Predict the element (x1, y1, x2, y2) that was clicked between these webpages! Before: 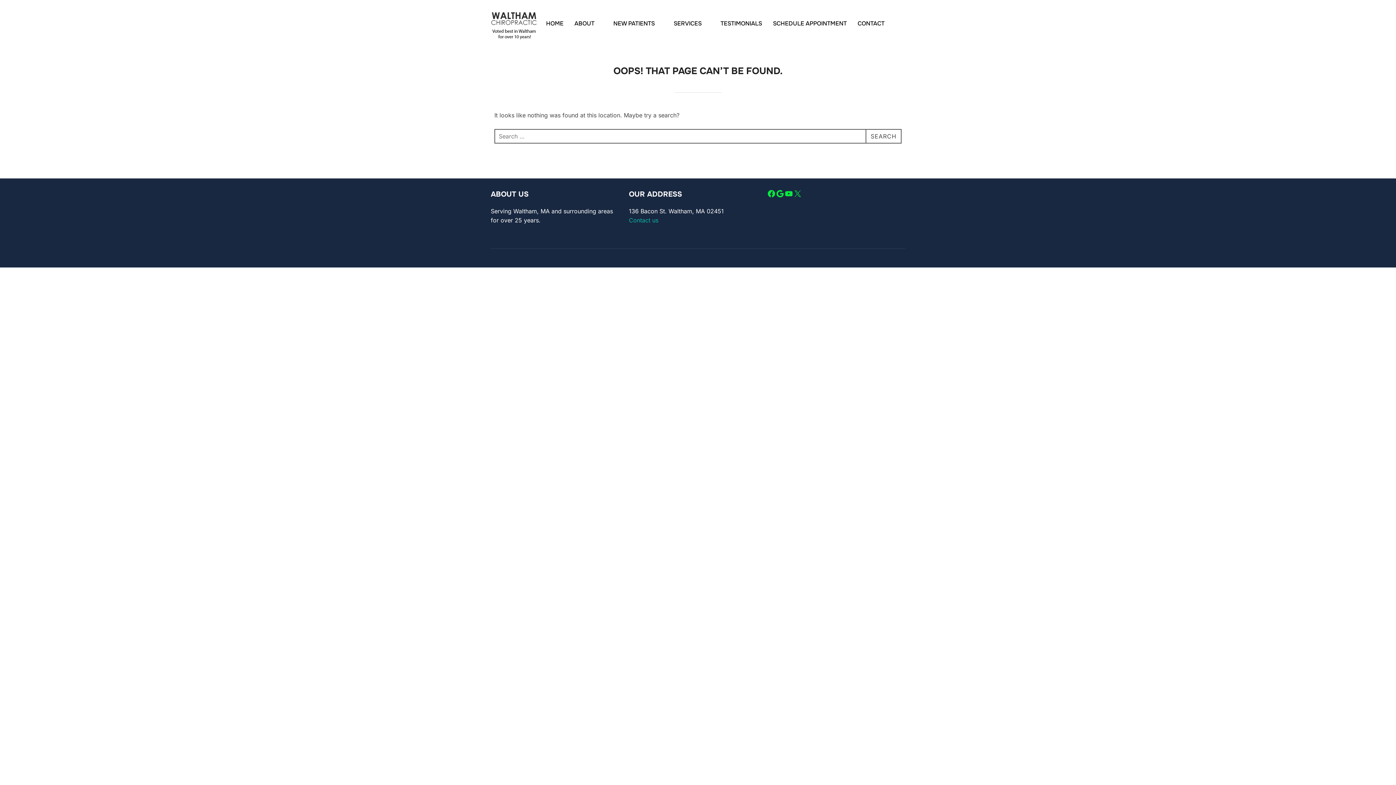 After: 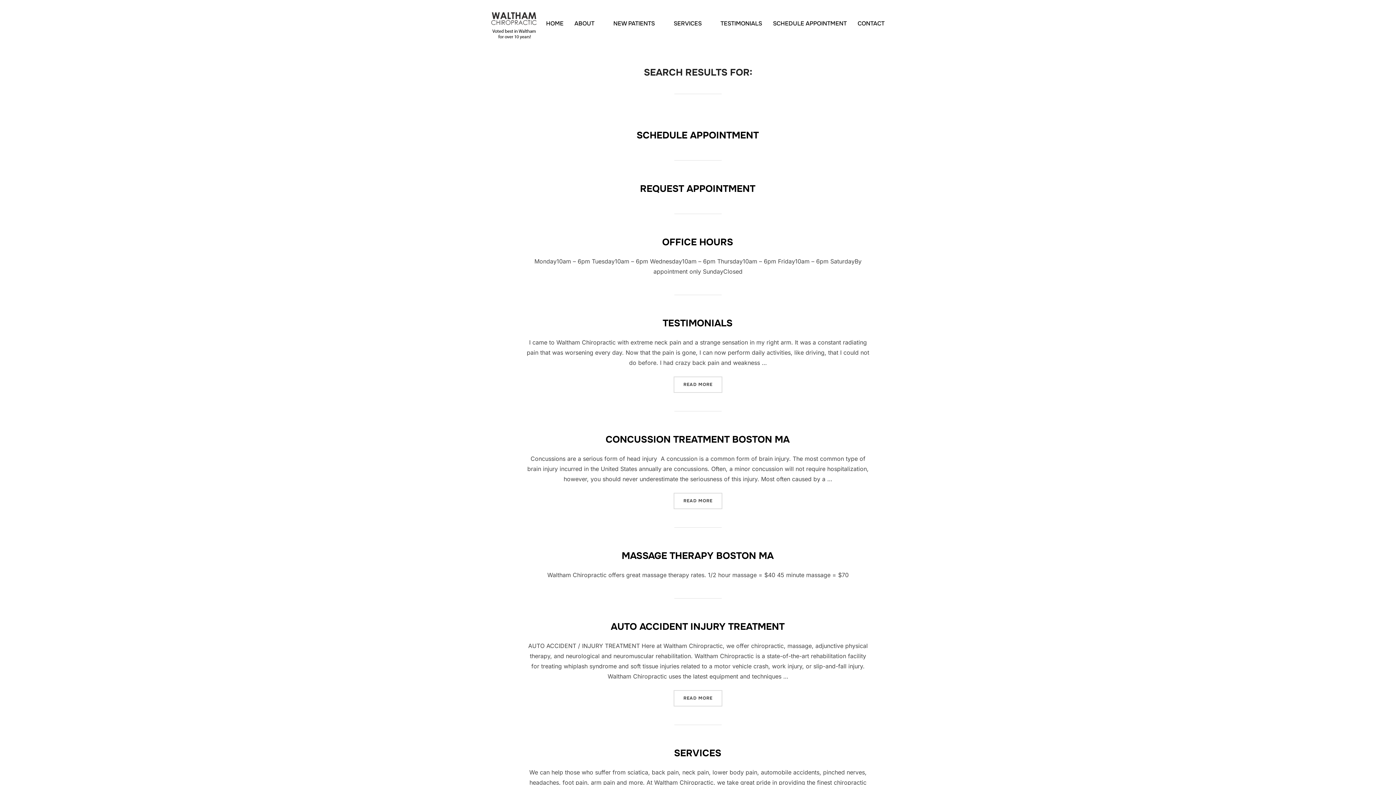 Action: label: SEARCH bbox: (865, 129, 901, 143)